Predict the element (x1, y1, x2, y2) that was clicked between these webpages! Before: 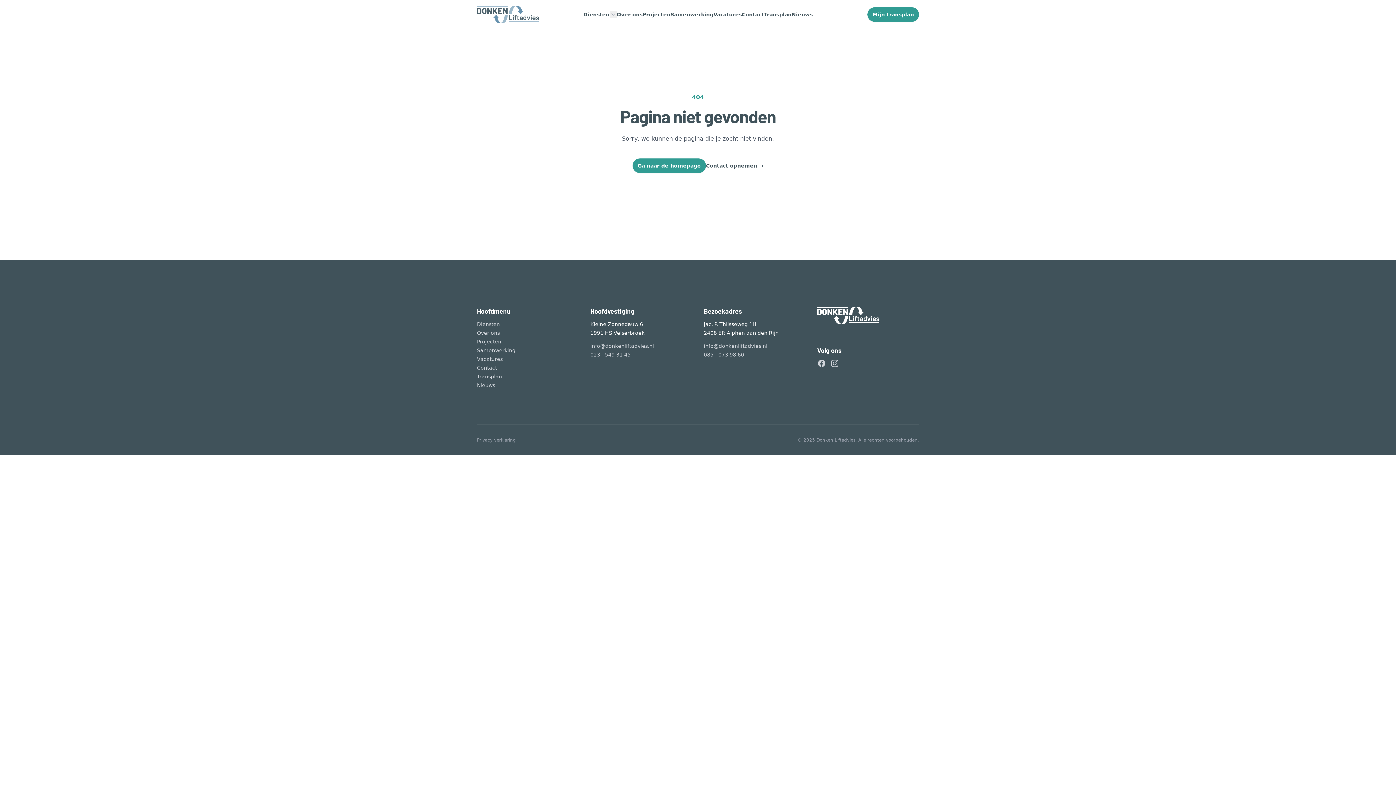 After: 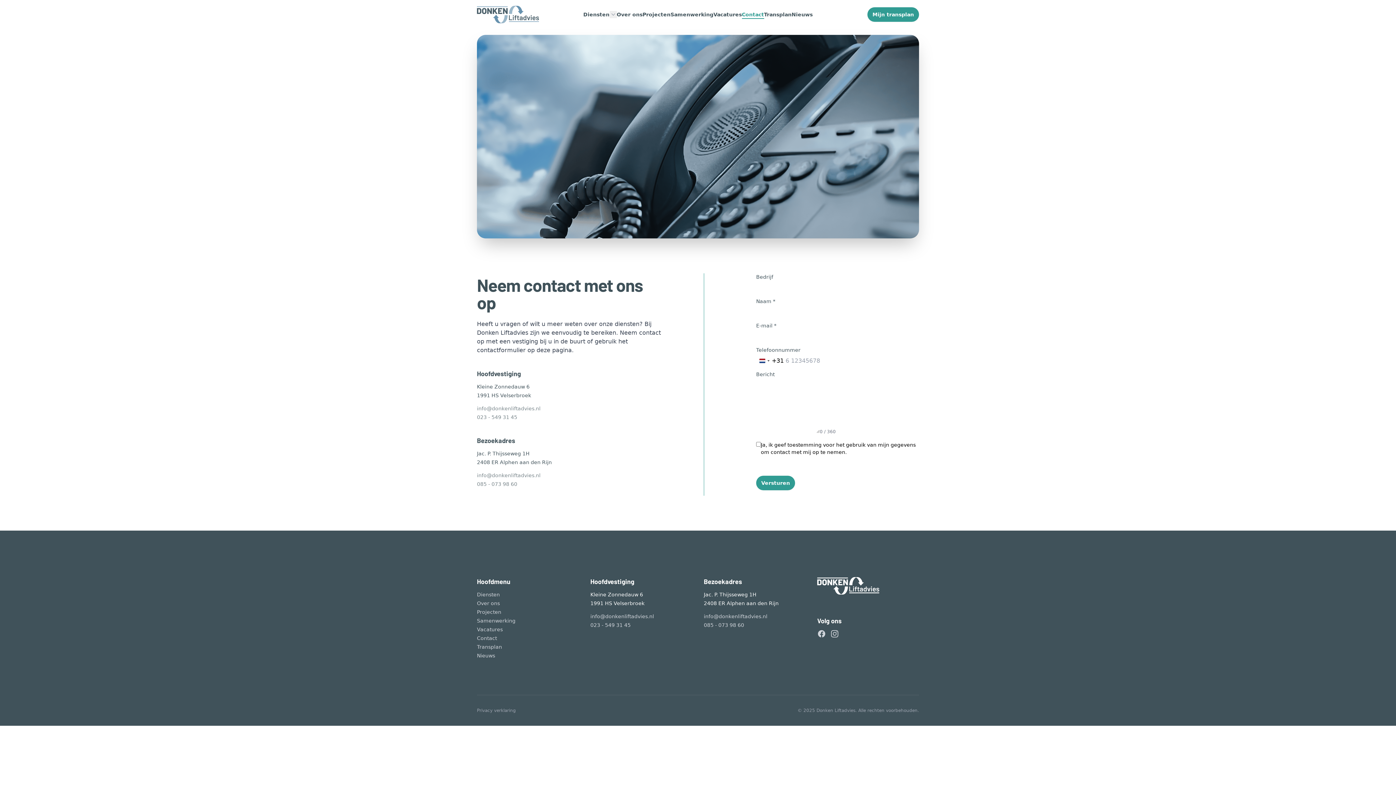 Action: label: Contact bbox: (477, 365, 497, 370)